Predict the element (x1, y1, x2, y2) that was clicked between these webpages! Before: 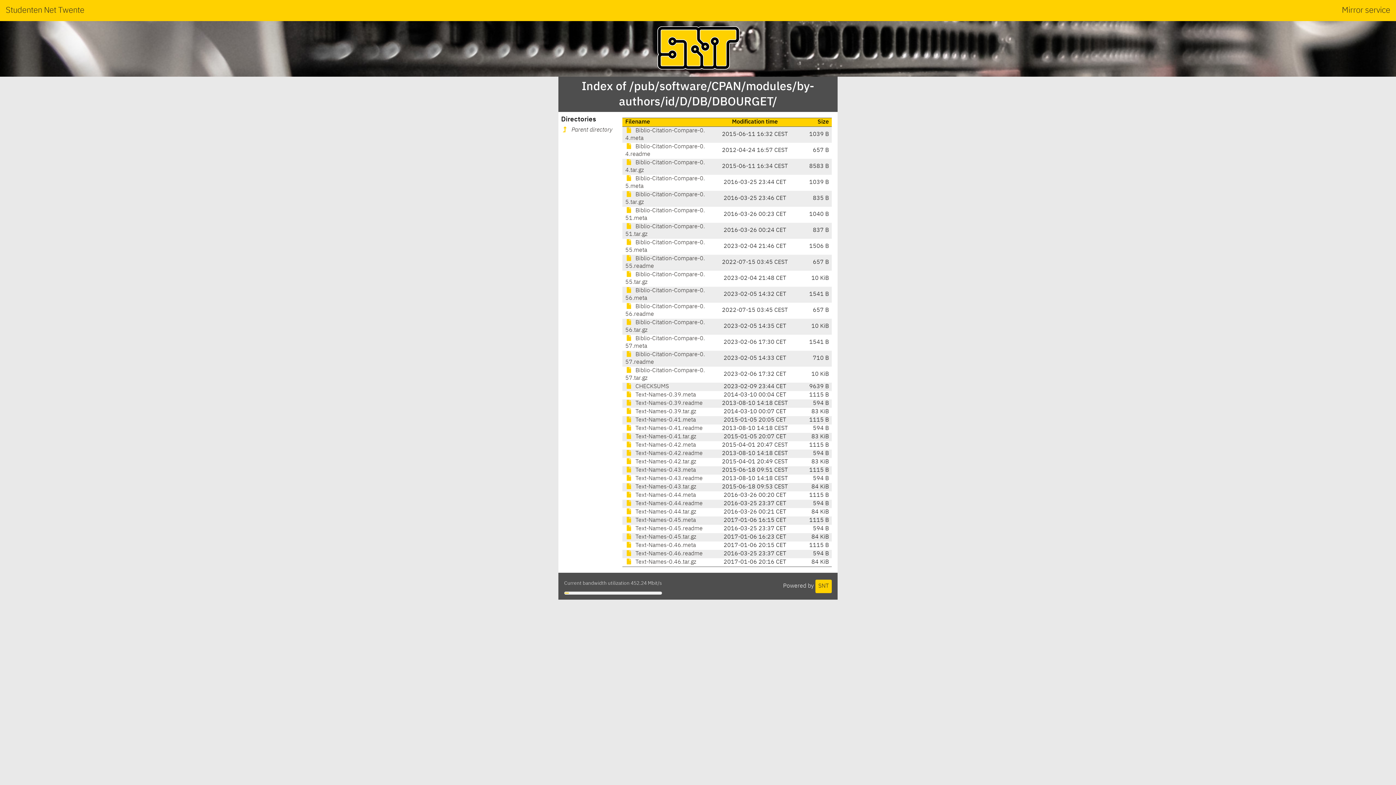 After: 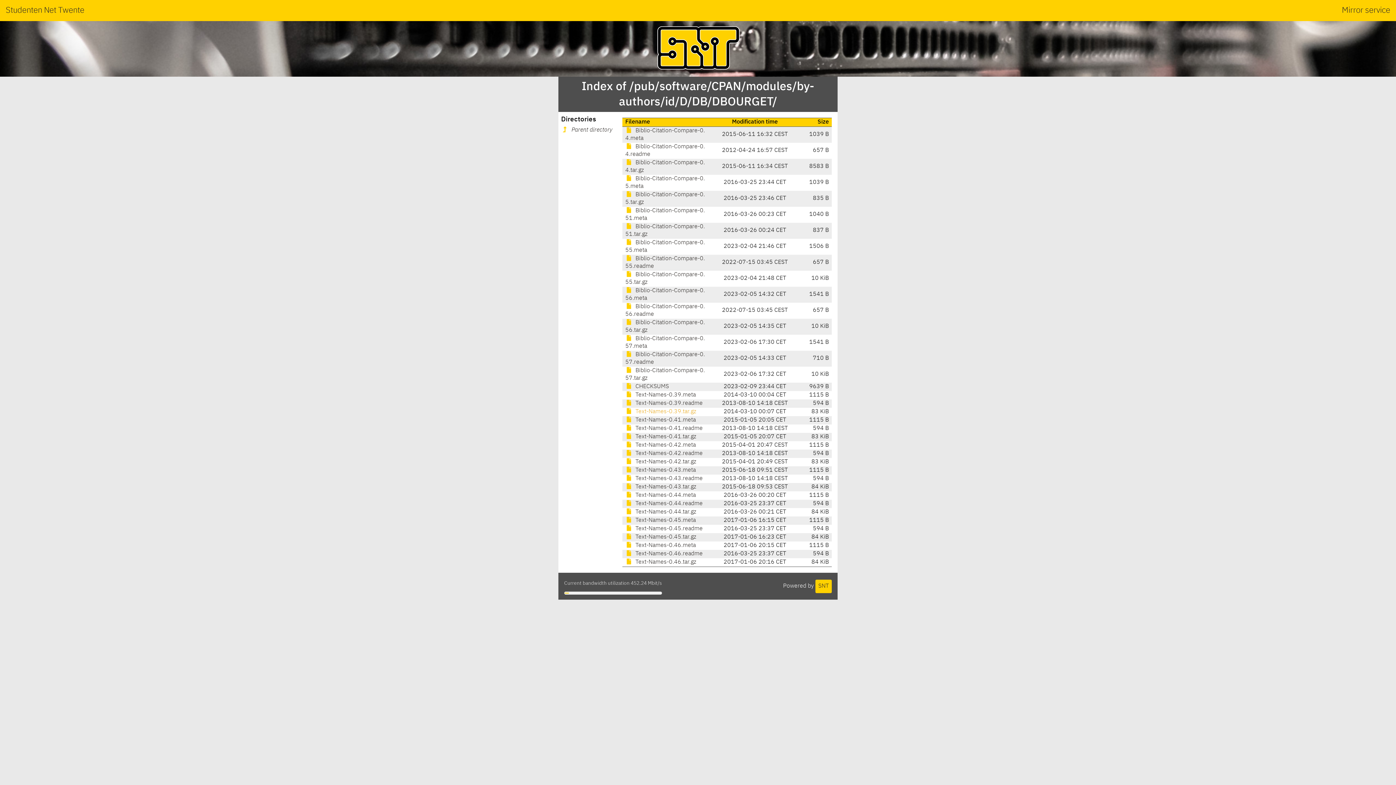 Action: bbox: (625, 409, 696, 414) label:  Text-Names-0.39.tar.gz